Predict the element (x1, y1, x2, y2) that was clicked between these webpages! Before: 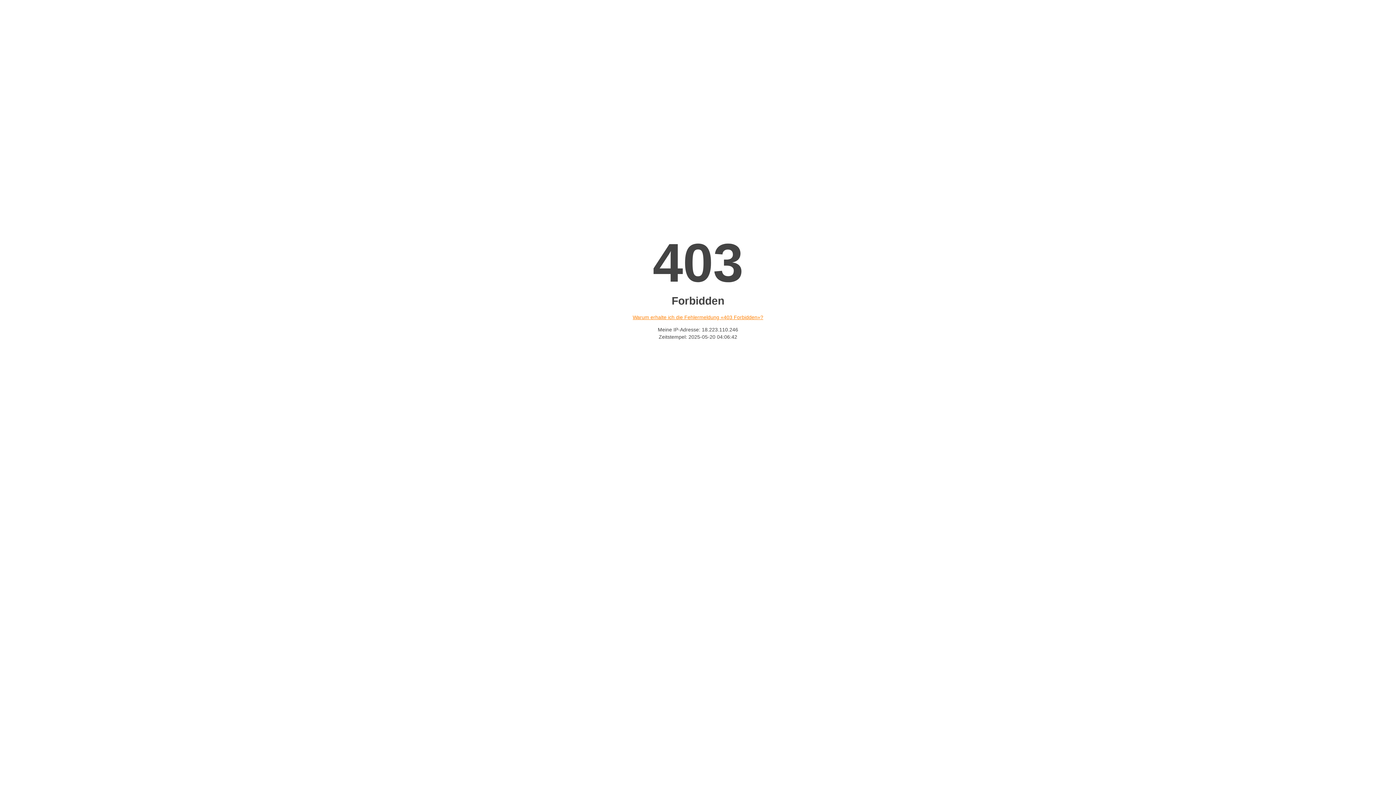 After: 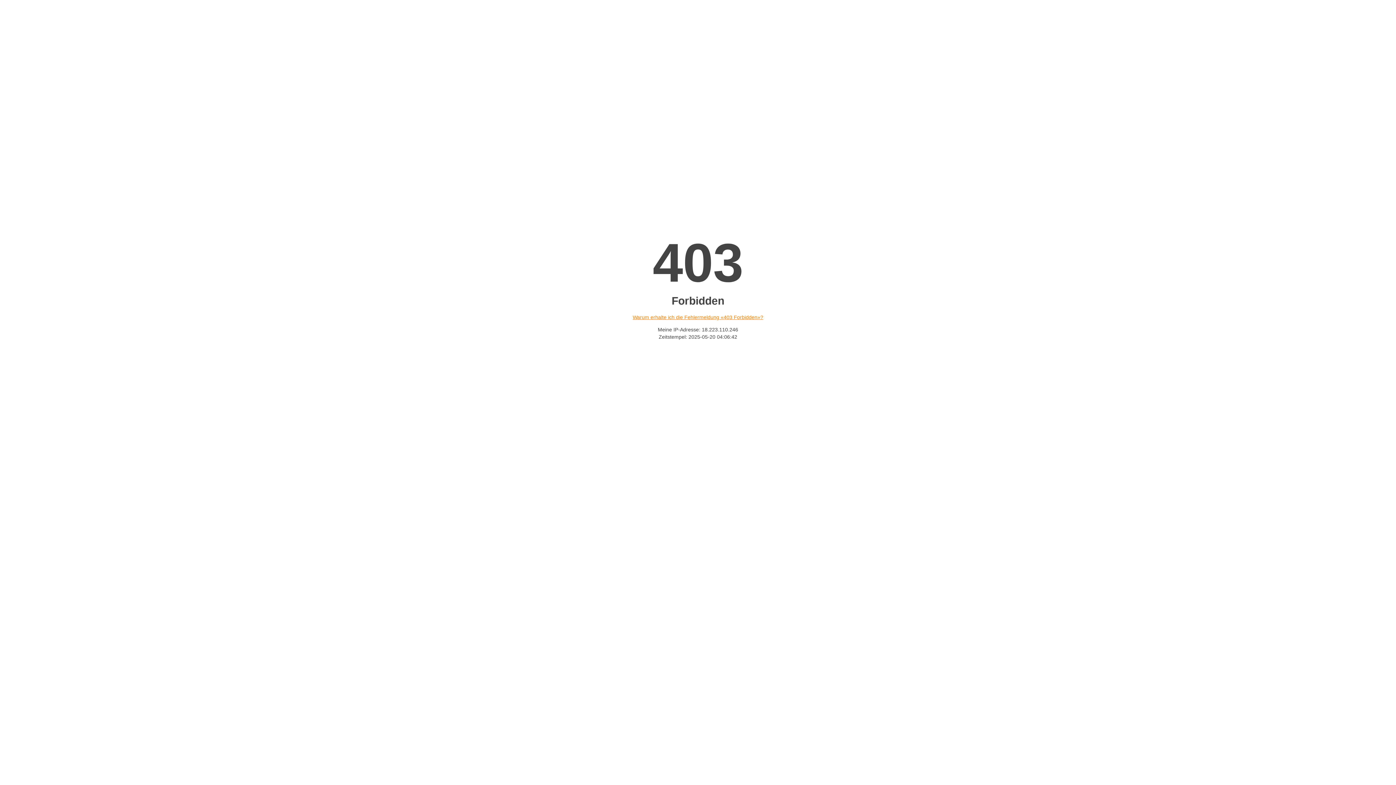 Action: bbox: (632, 314, 763, 320) label: Warum erhalte ich die Fehlermeldung «403 Forbidden»?